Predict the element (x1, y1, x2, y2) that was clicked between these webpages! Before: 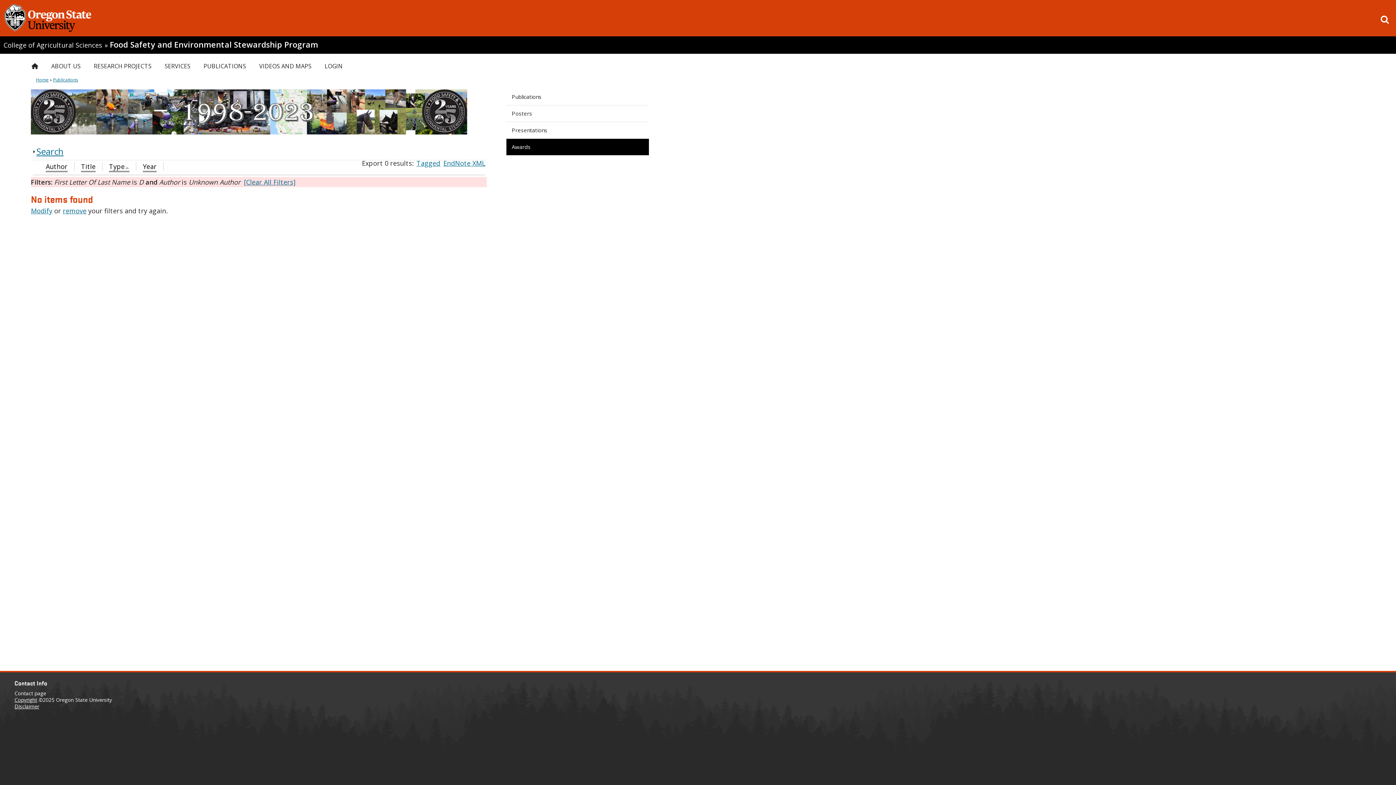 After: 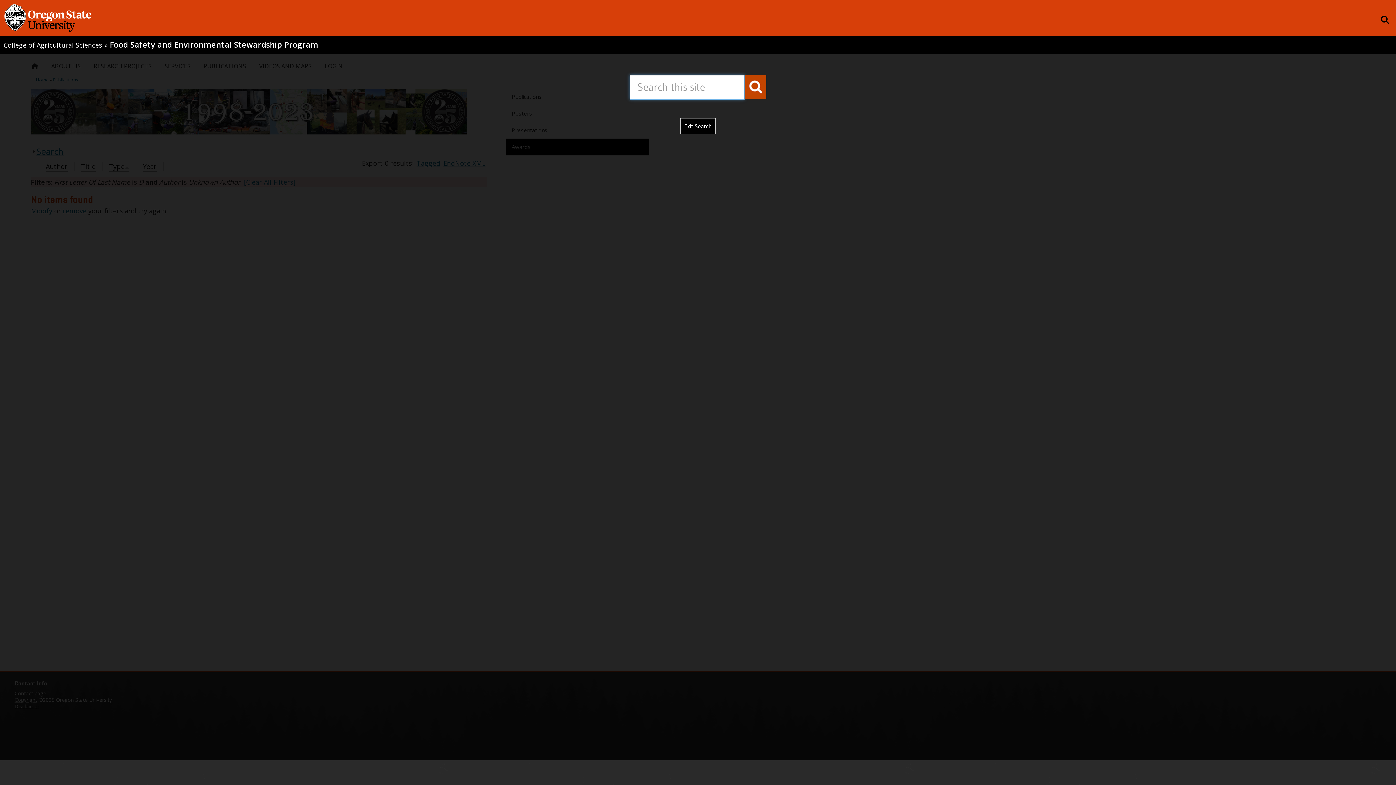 Action: bbox: (1381, 12, 1389, 26) label: Open search box